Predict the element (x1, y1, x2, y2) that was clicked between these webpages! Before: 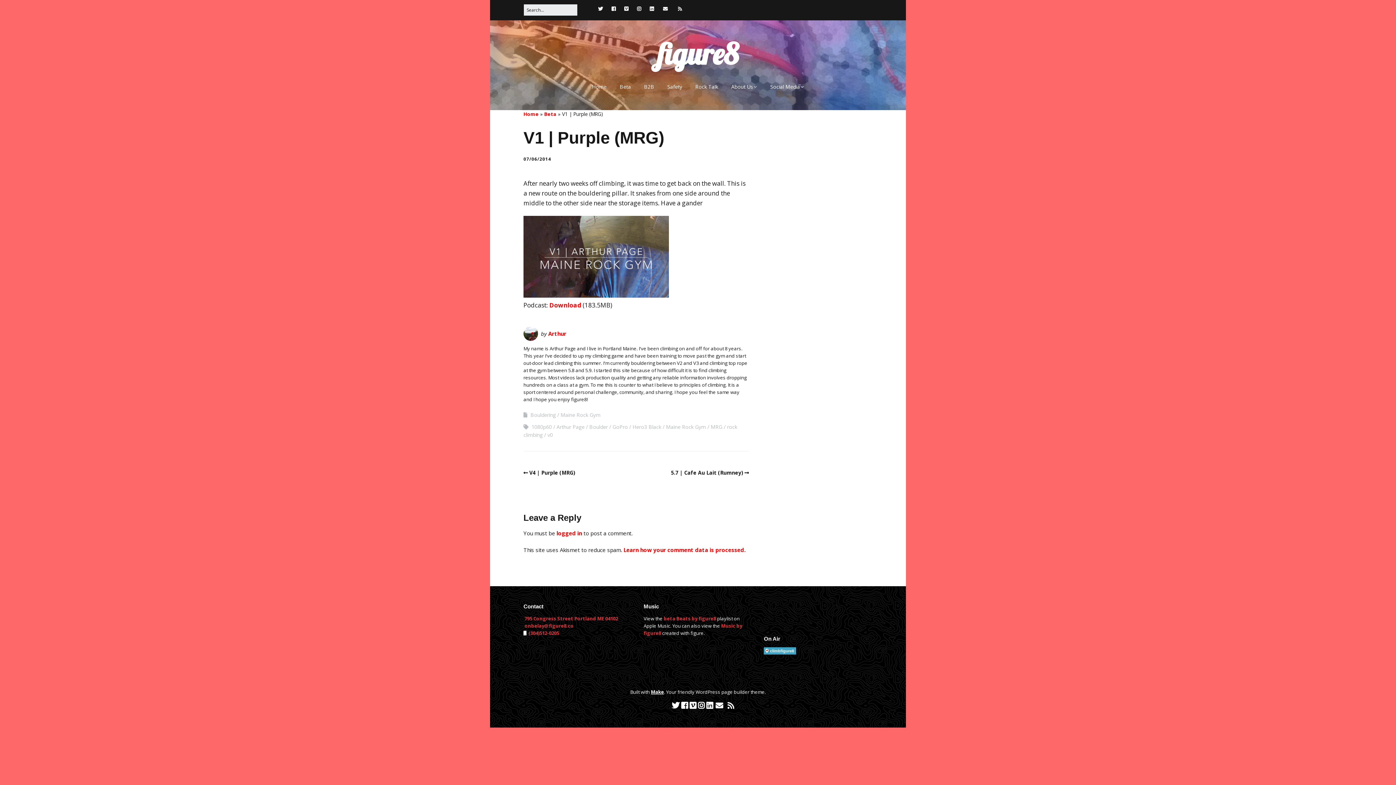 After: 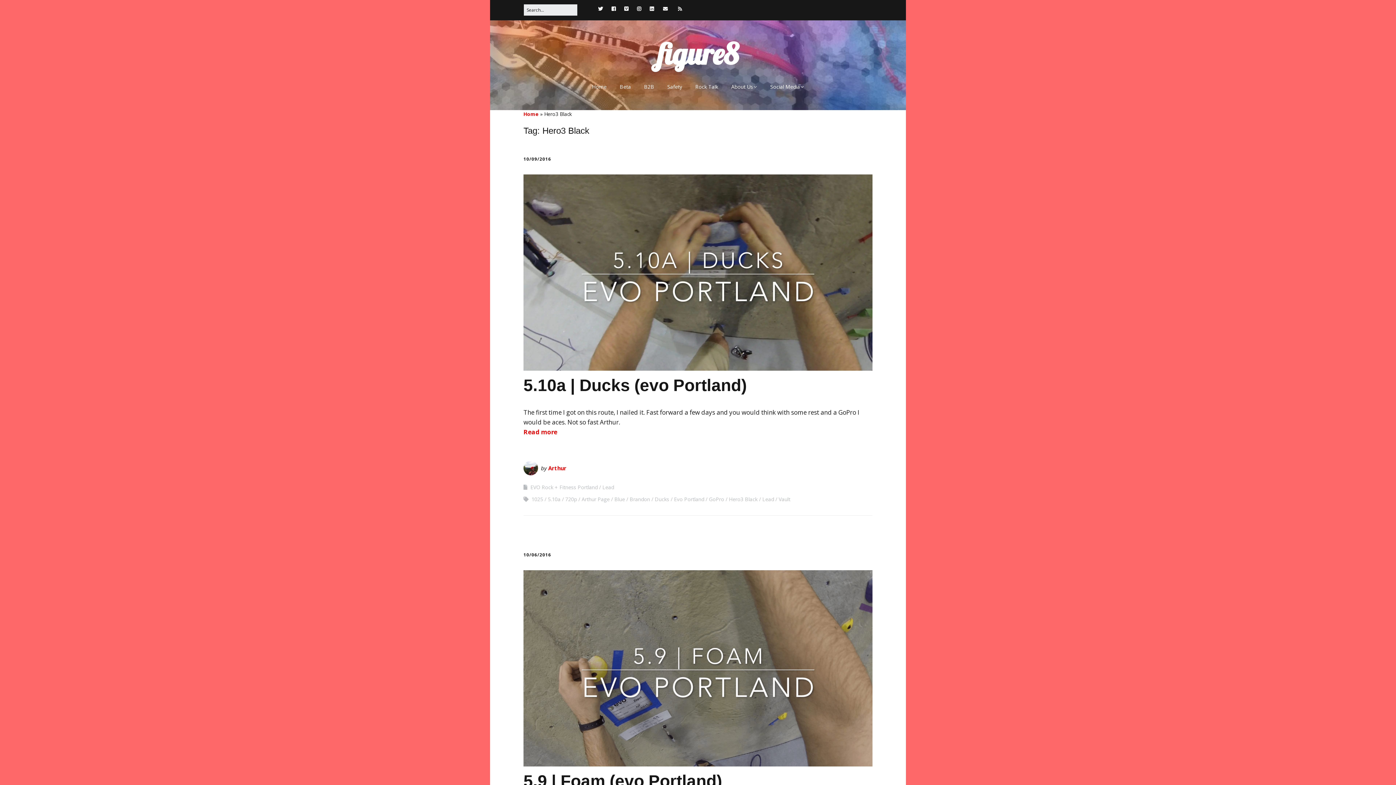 Action: bbox: (632, 423, 661, 430) label: Hero3 Black